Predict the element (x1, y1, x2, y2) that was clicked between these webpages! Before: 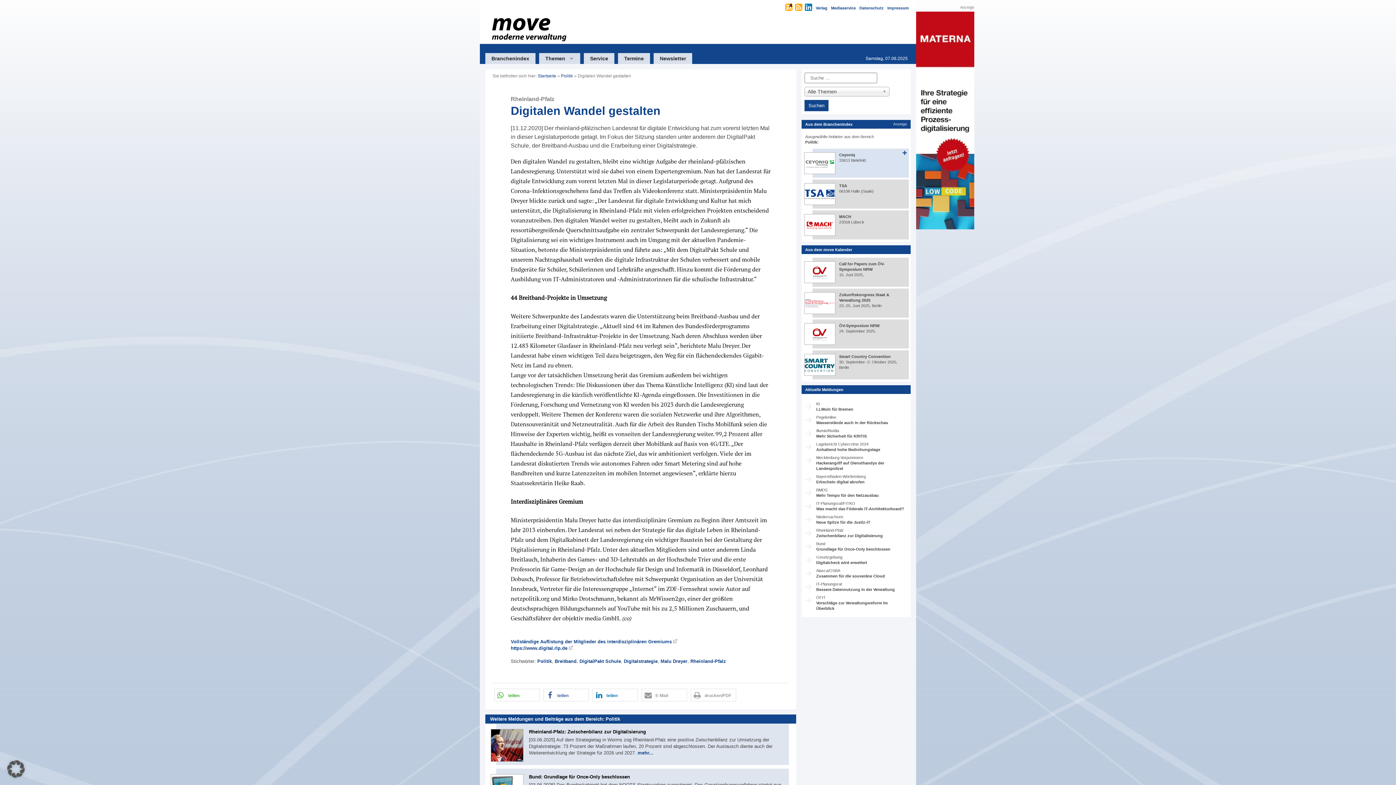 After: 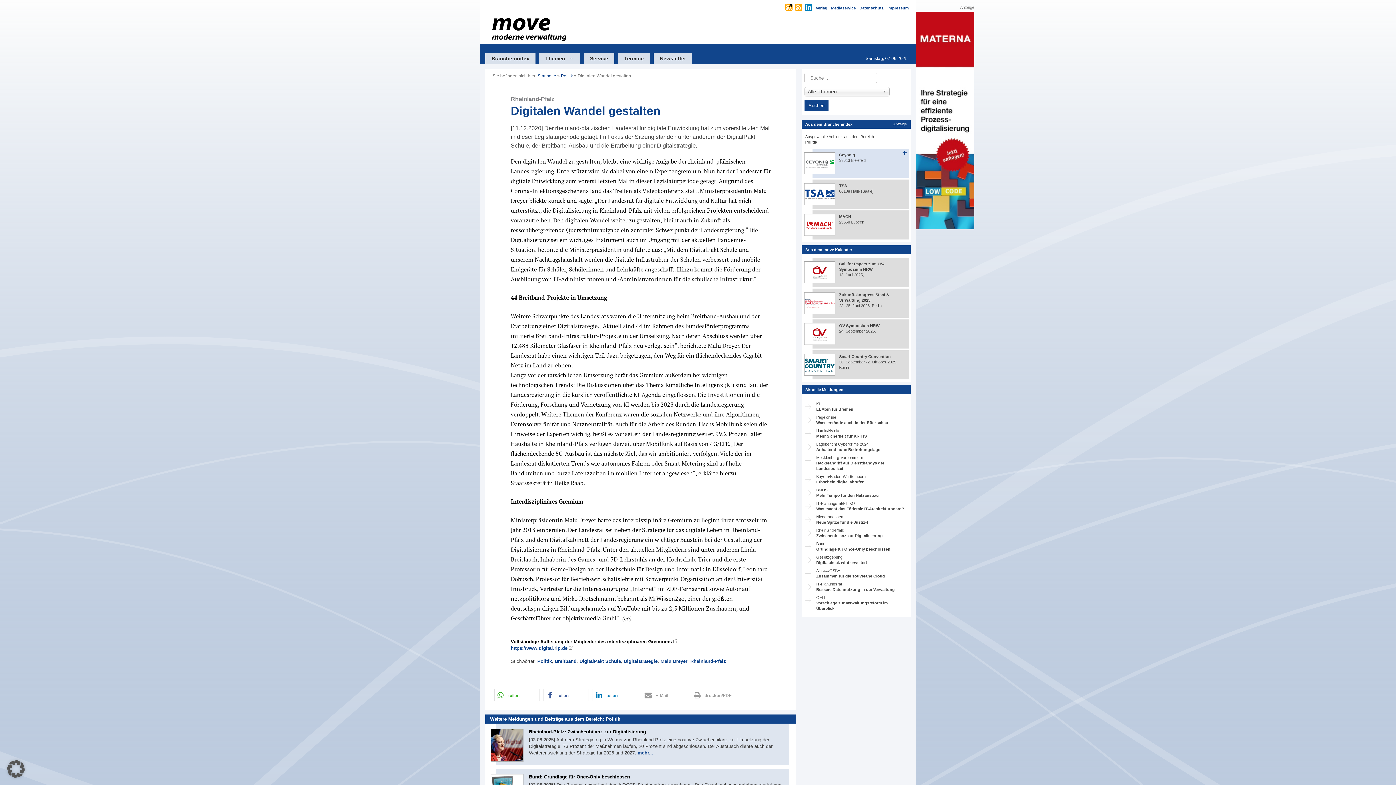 Action: label: Vollständige Auflistung der Mitglieder des interdisziplinären Gremiums bbox: (510, 639, 677, 644)